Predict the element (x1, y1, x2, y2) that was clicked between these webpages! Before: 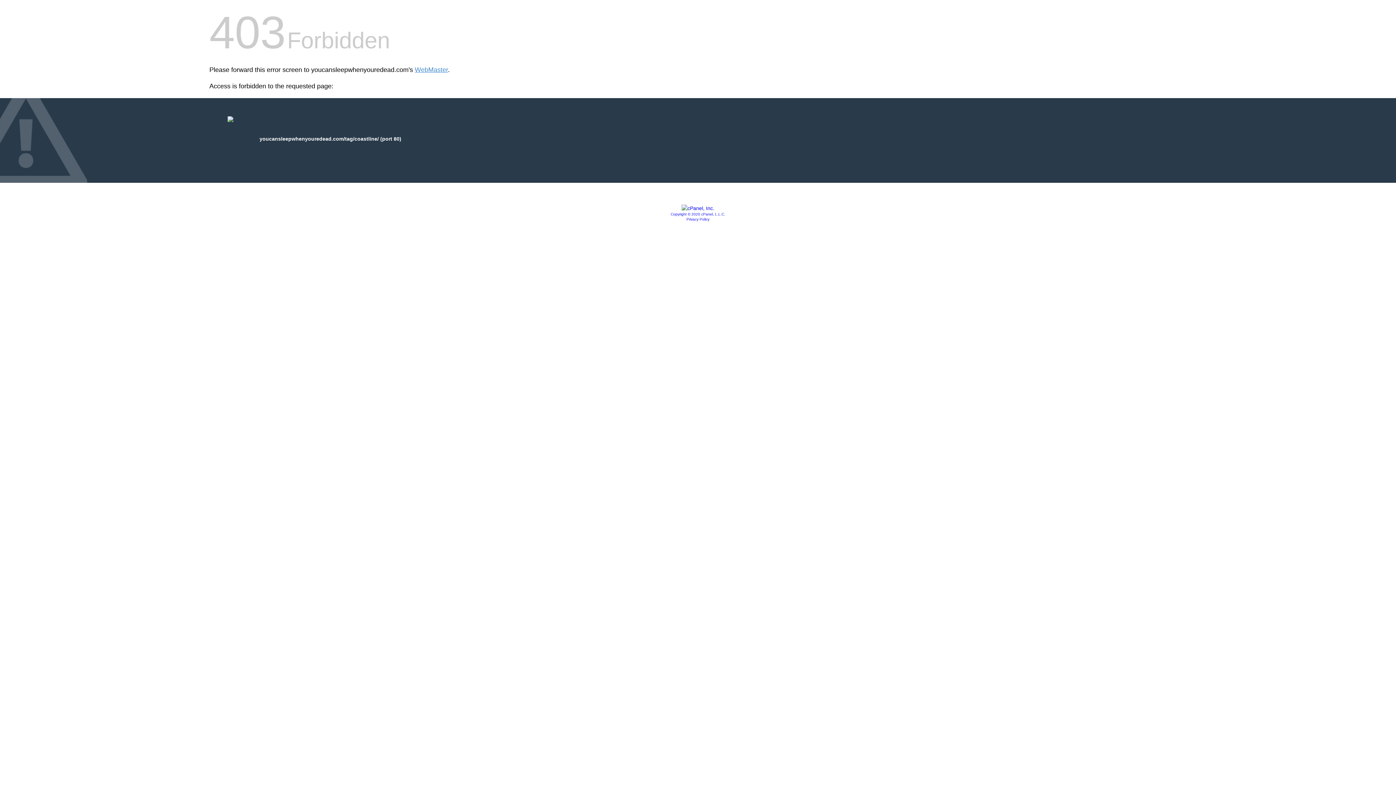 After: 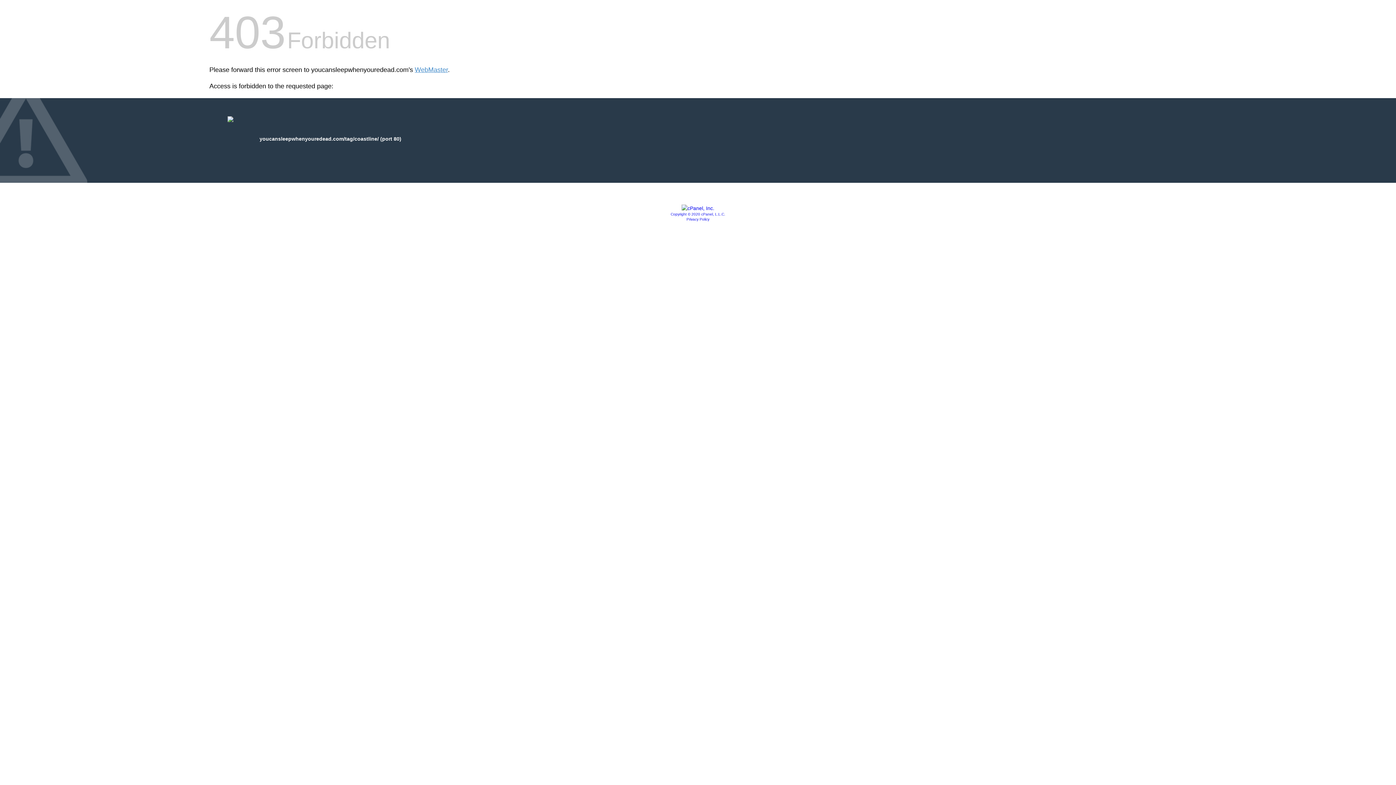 Action: label: Copyright © 2020 cPanel, L.L.C. bbox: (670, 212, 725, 216)